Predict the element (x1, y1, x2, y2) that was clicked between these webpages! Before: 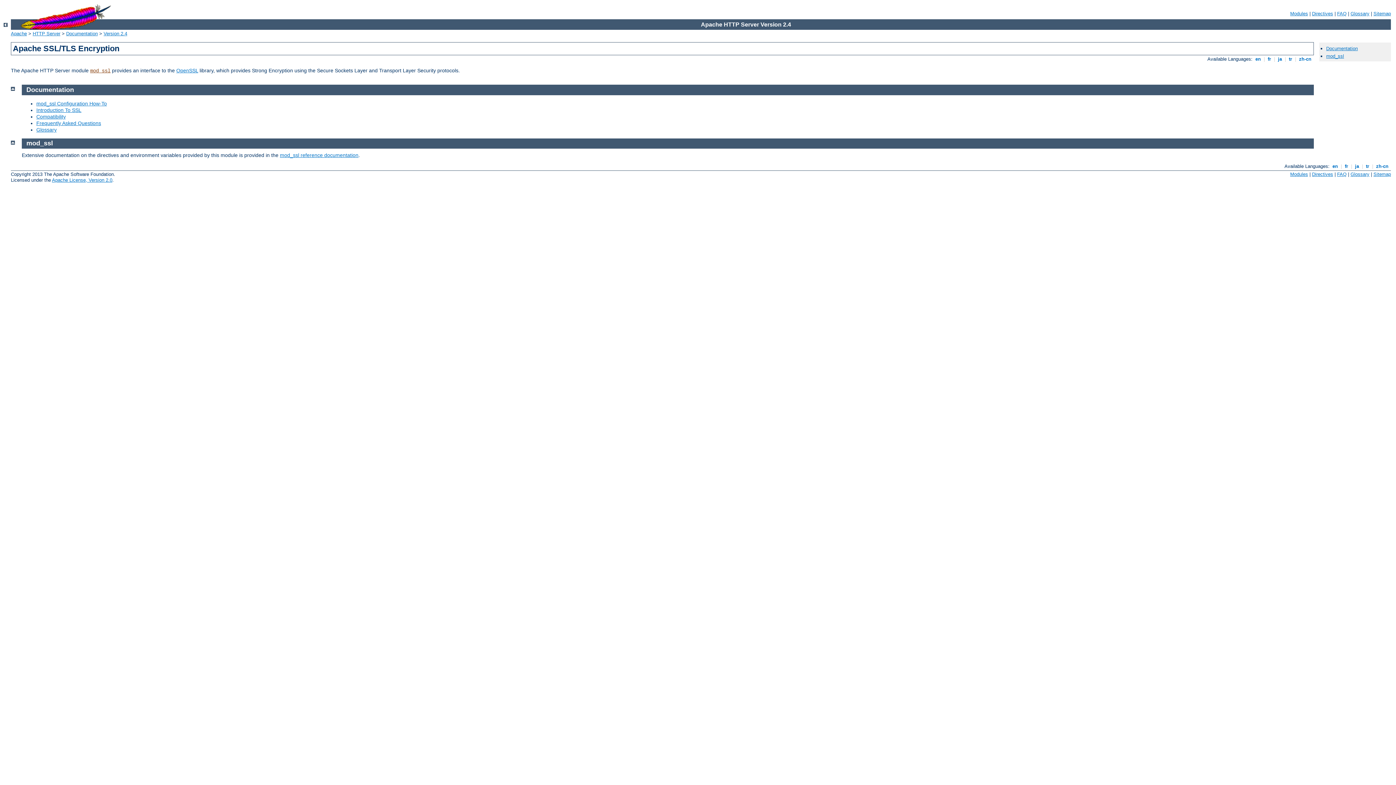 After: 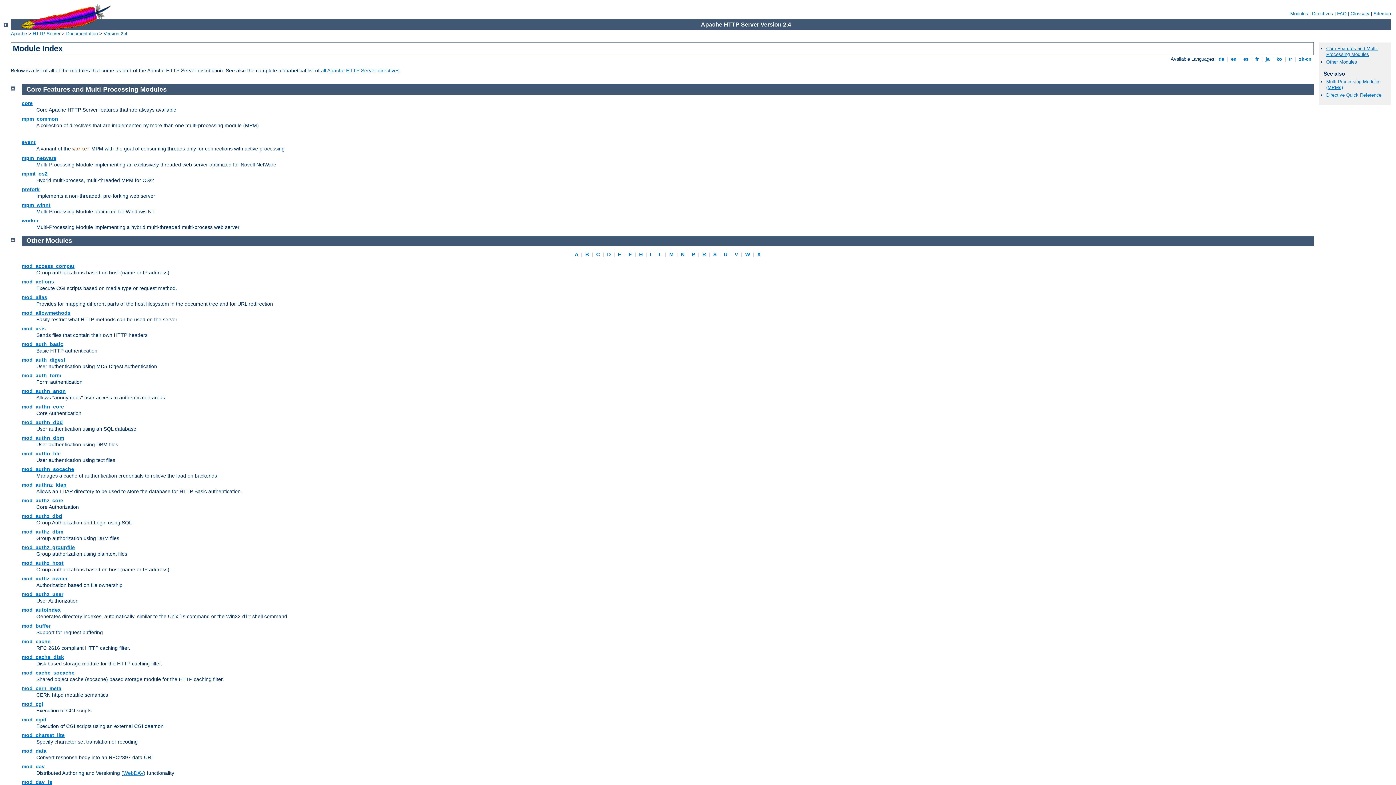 Action: bbox: (1290, 10, 1308, 16) label: Modules